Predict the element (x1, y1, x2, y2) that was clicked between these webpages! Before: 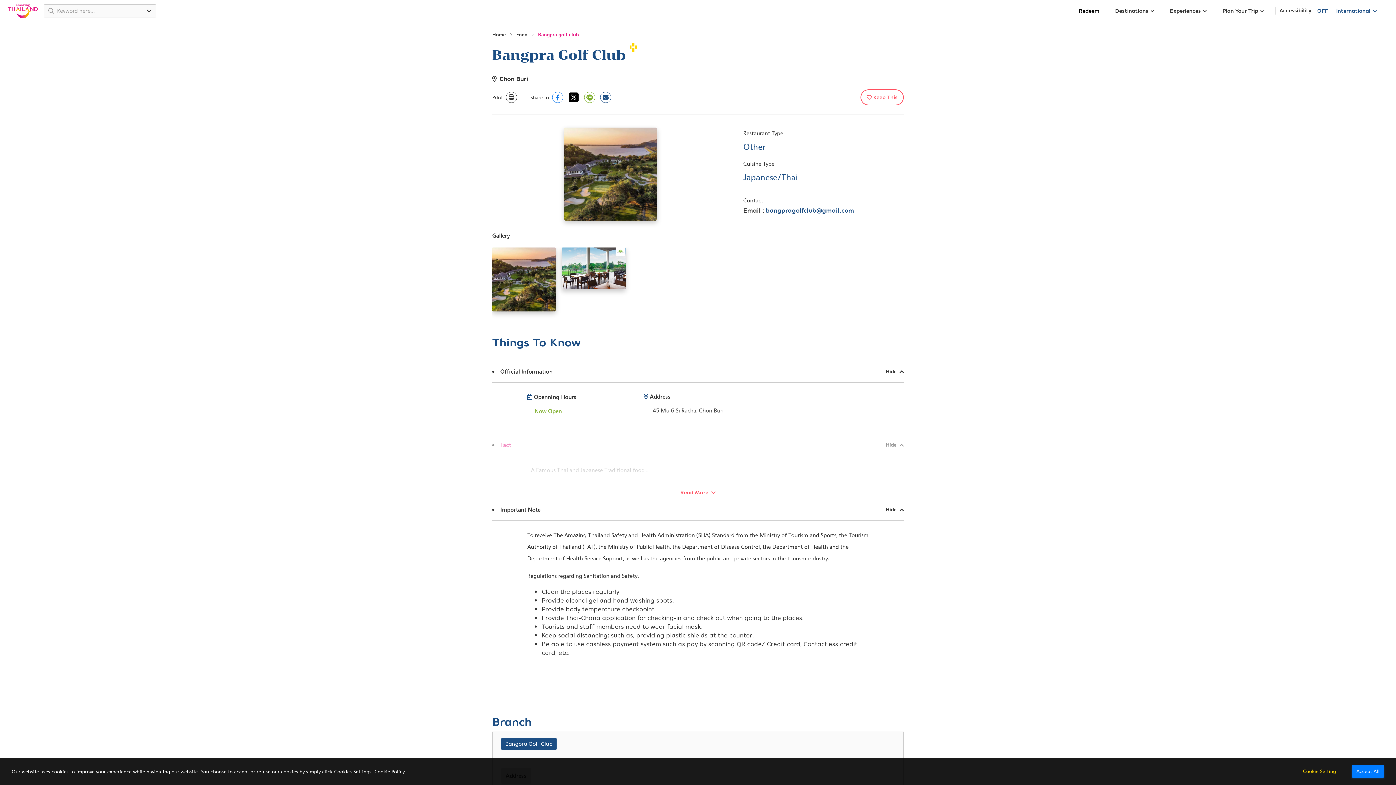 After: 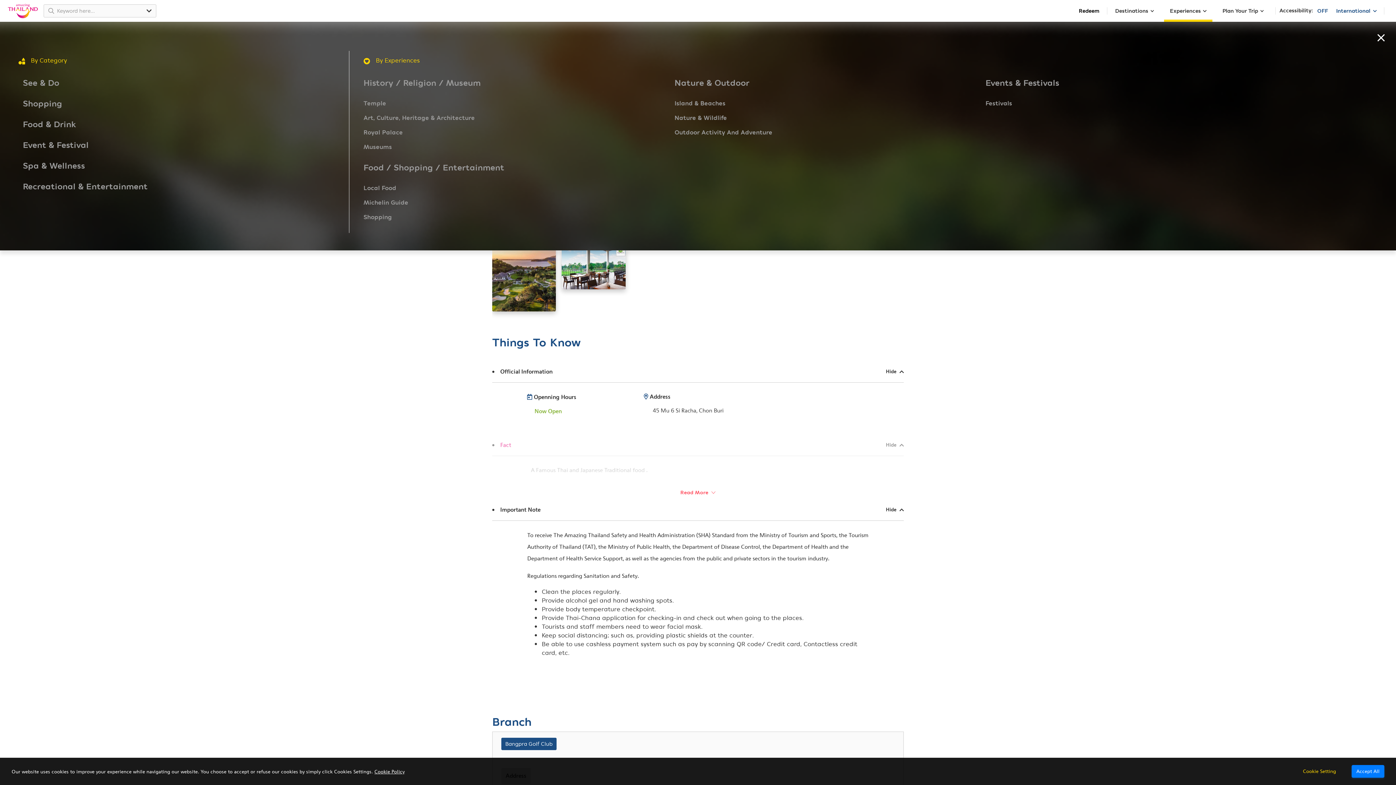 Action: bbox: (1164, 2, 1213, 18) label: Experiences